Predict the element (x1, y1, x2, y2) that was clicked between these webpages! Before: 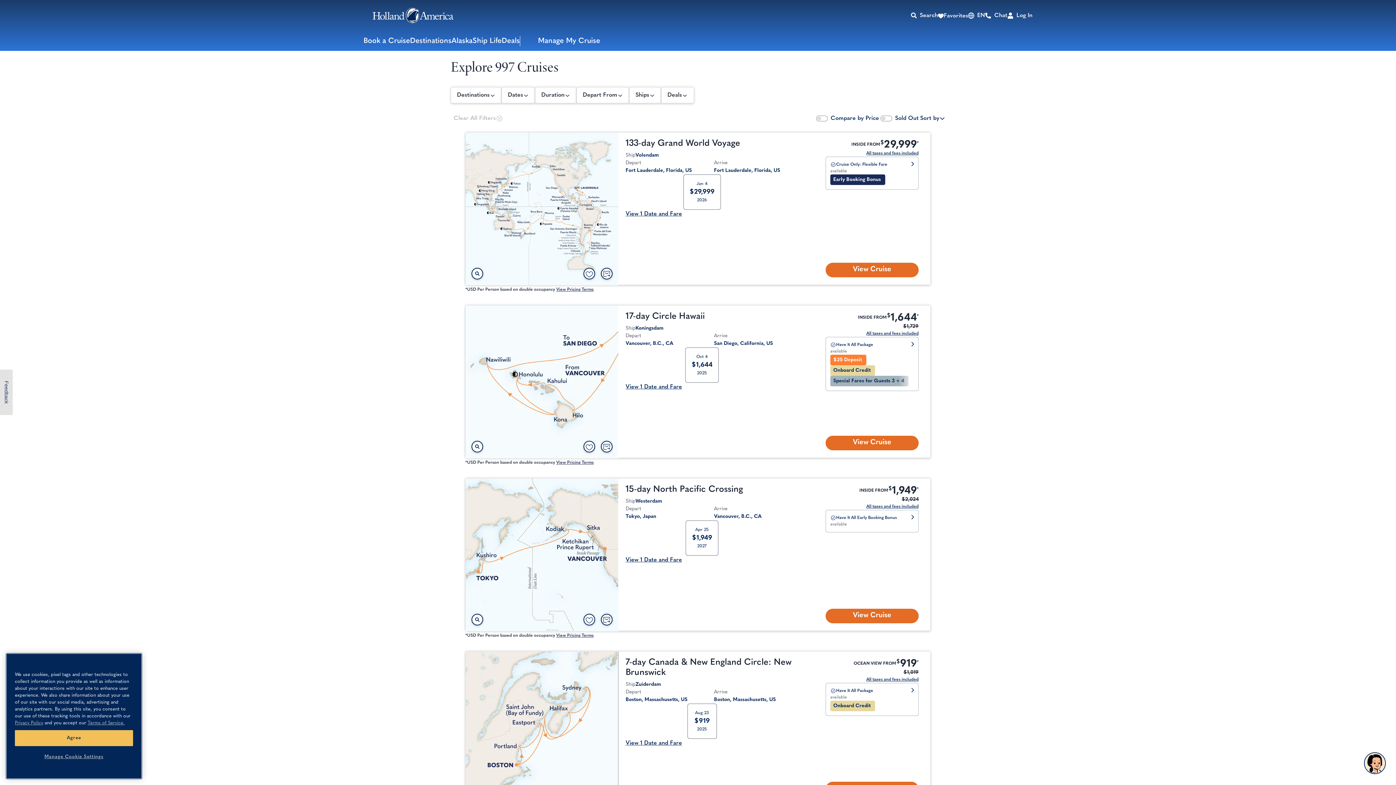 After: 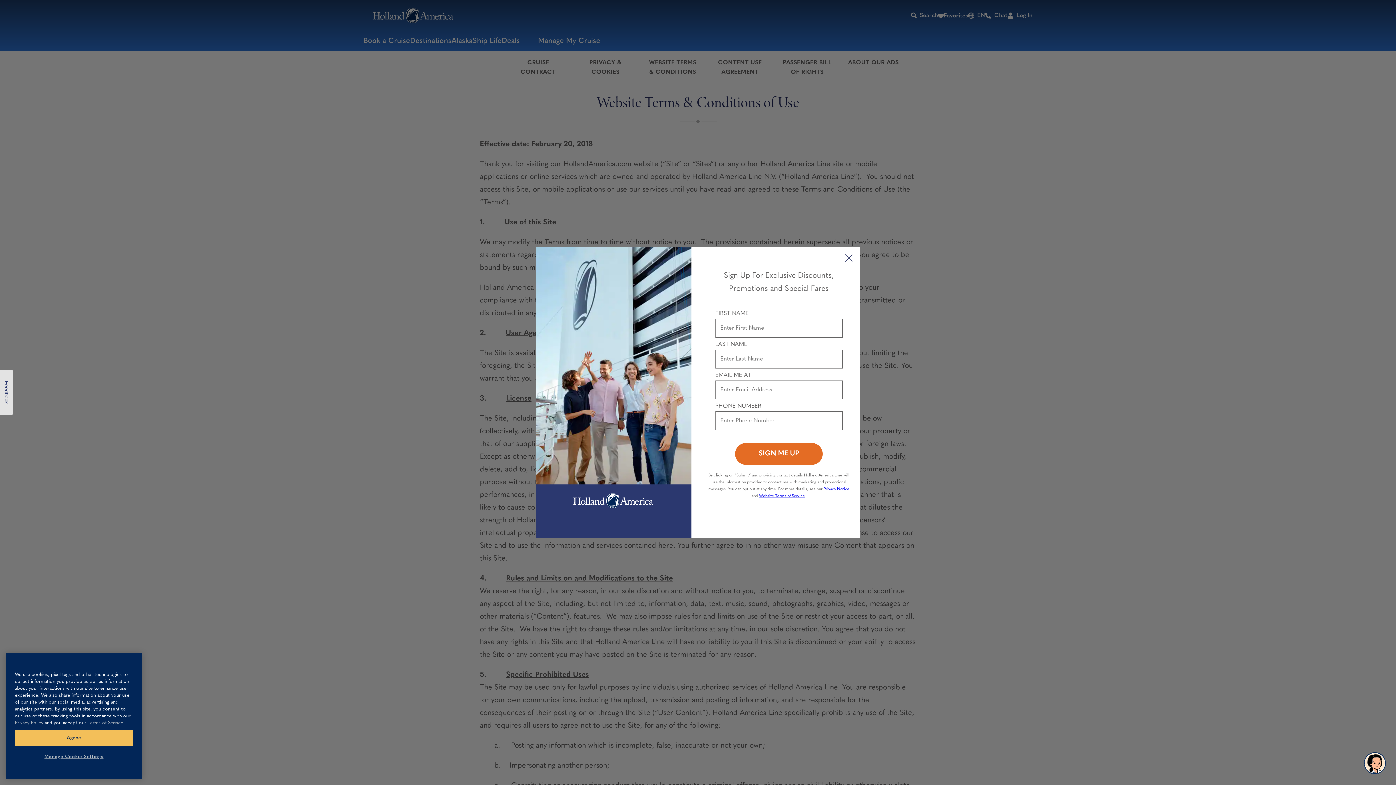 Action: label: Terms of Service. bbox: (87, 721, 124, 725)